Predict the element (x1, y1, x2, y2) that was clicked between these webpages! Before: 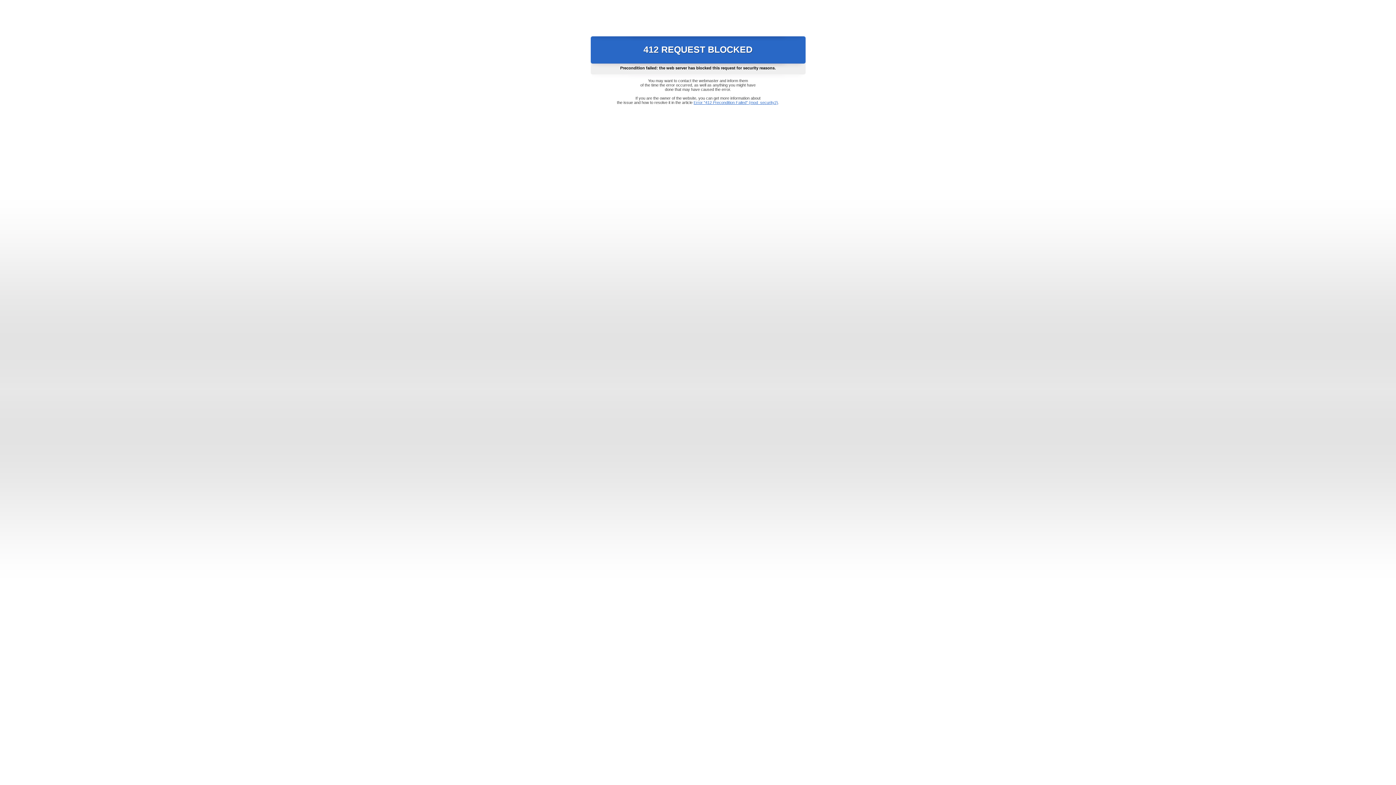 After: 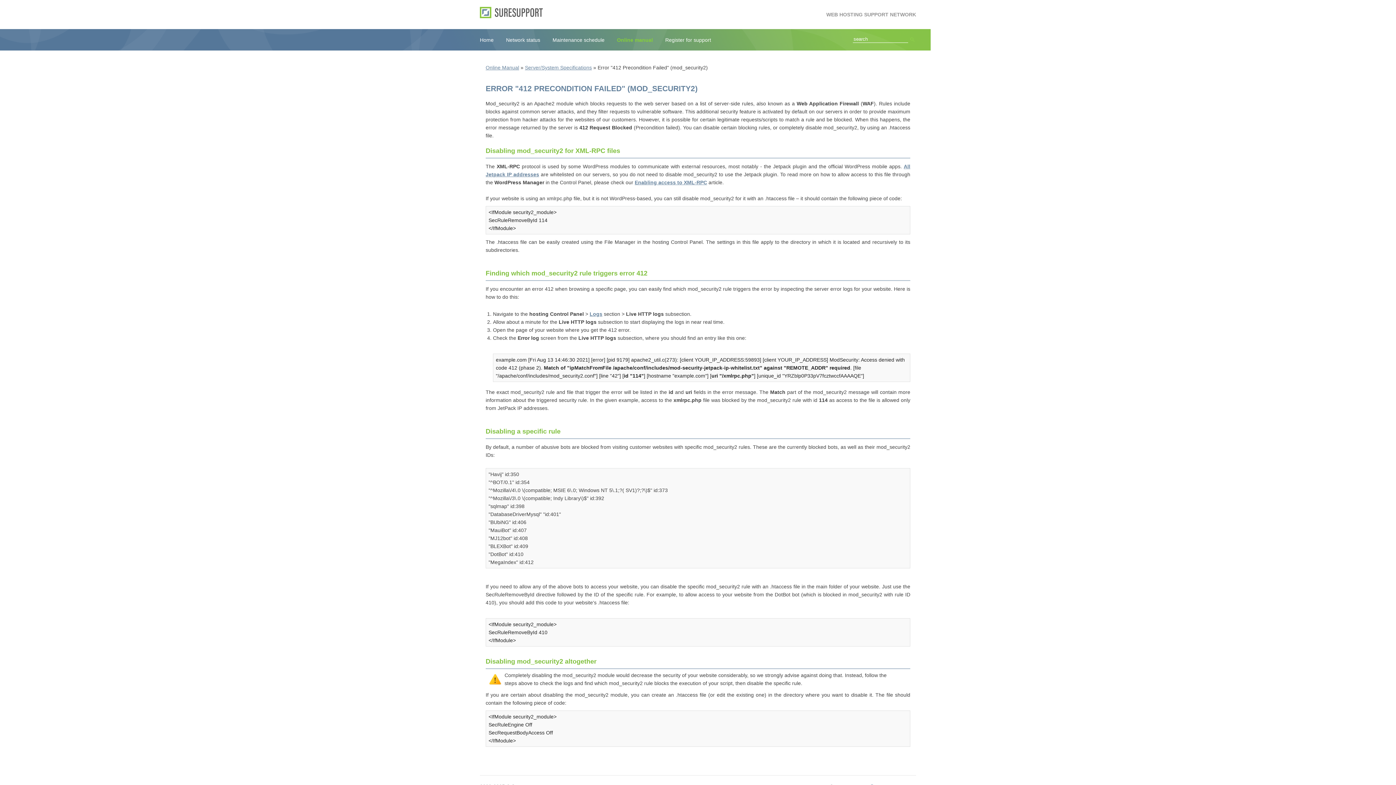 Action: label: Error "412 Precondition Failed" (mod_security2) bbox: (693, 100, 778, 104)